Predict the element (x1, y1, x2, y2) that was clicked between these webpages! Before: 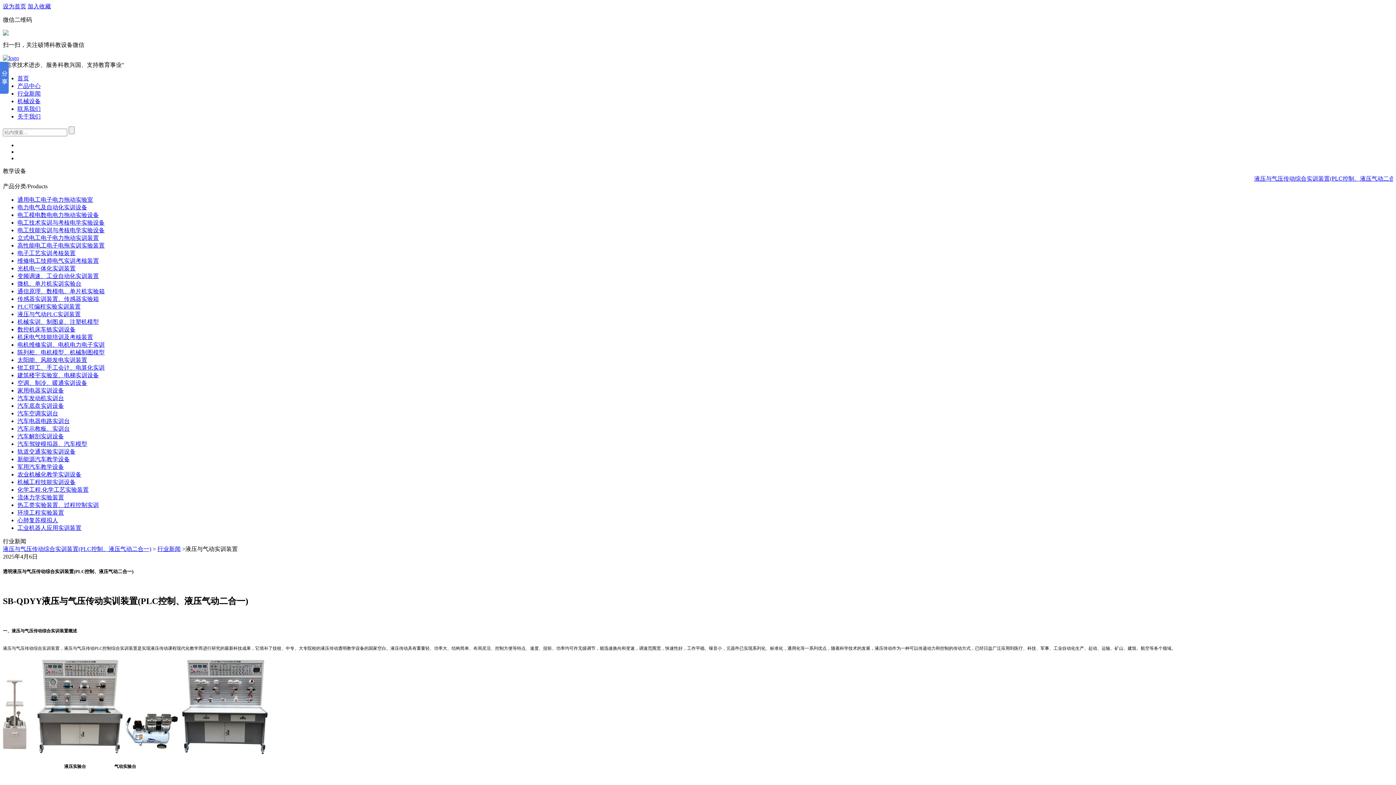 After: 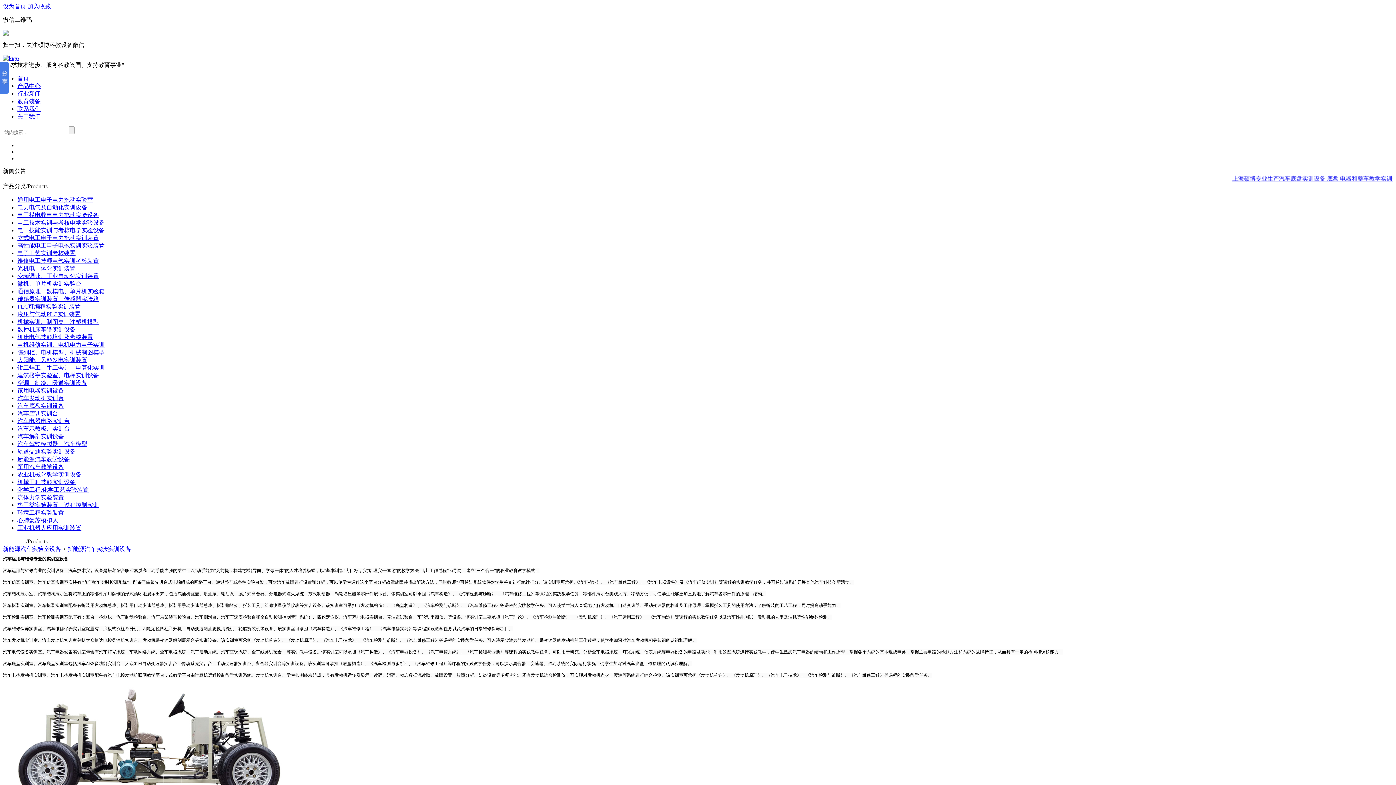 Action: bbox: (17, 402, 64, 409) label: 汽车底盘实训设备